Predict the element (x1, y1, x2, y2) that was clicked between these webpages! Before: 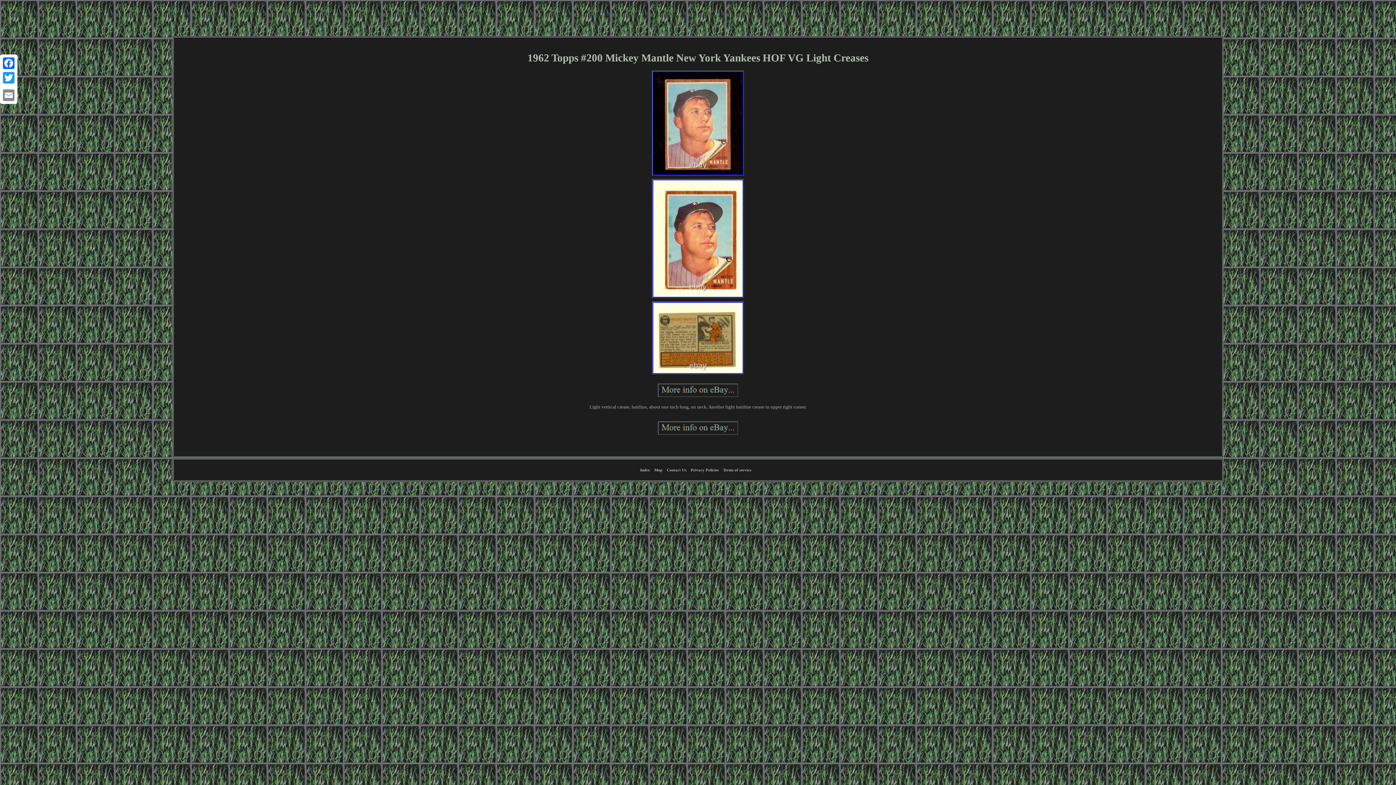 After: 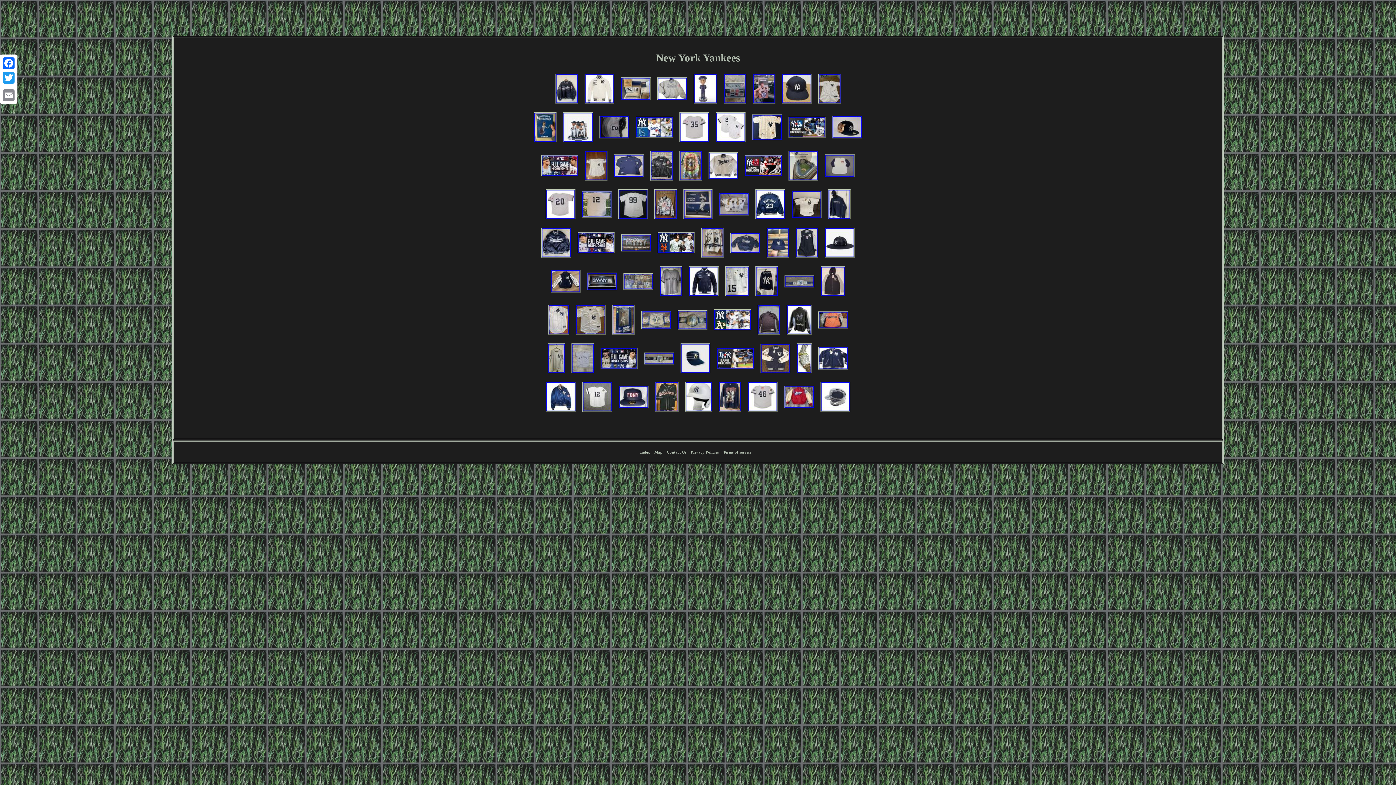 Action: bbox: (640, 468, 650, 472) label: Index